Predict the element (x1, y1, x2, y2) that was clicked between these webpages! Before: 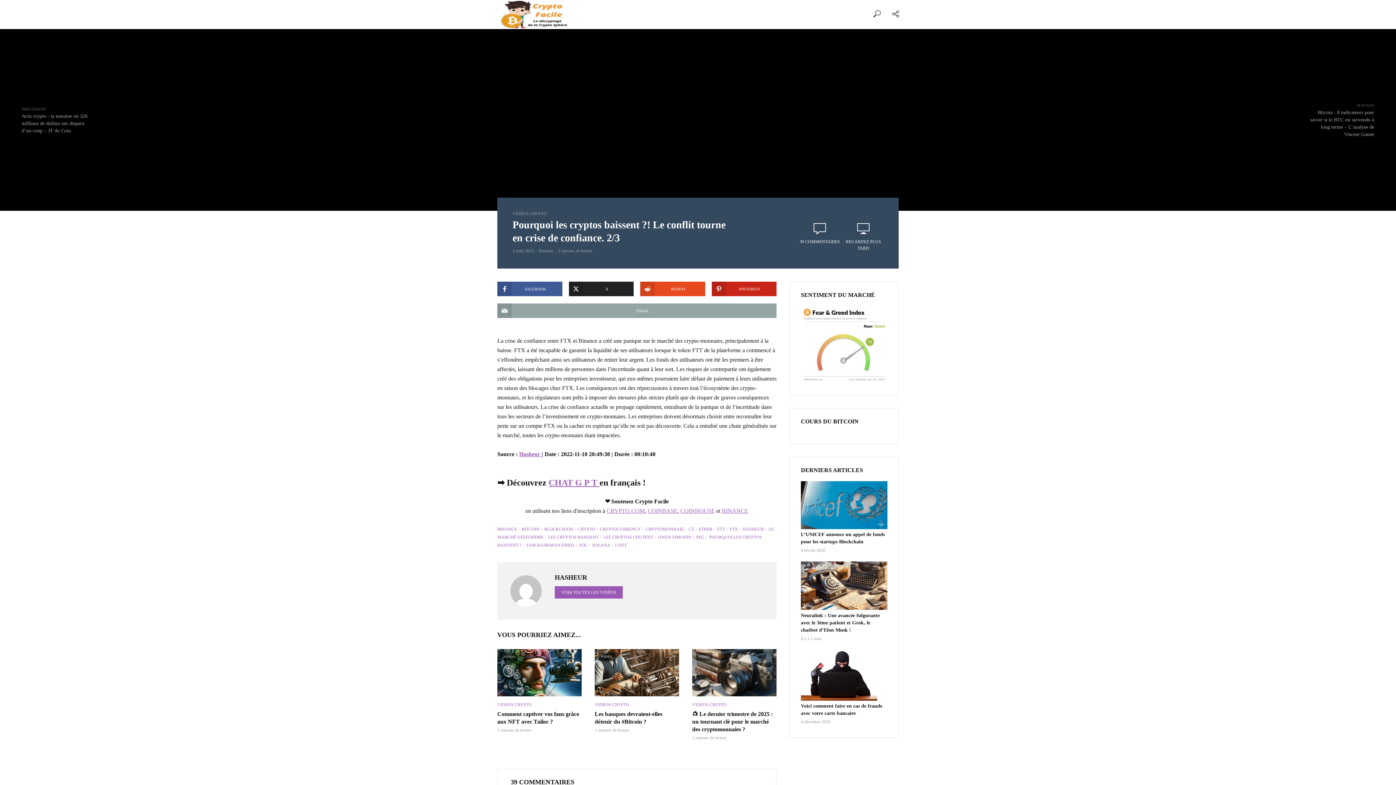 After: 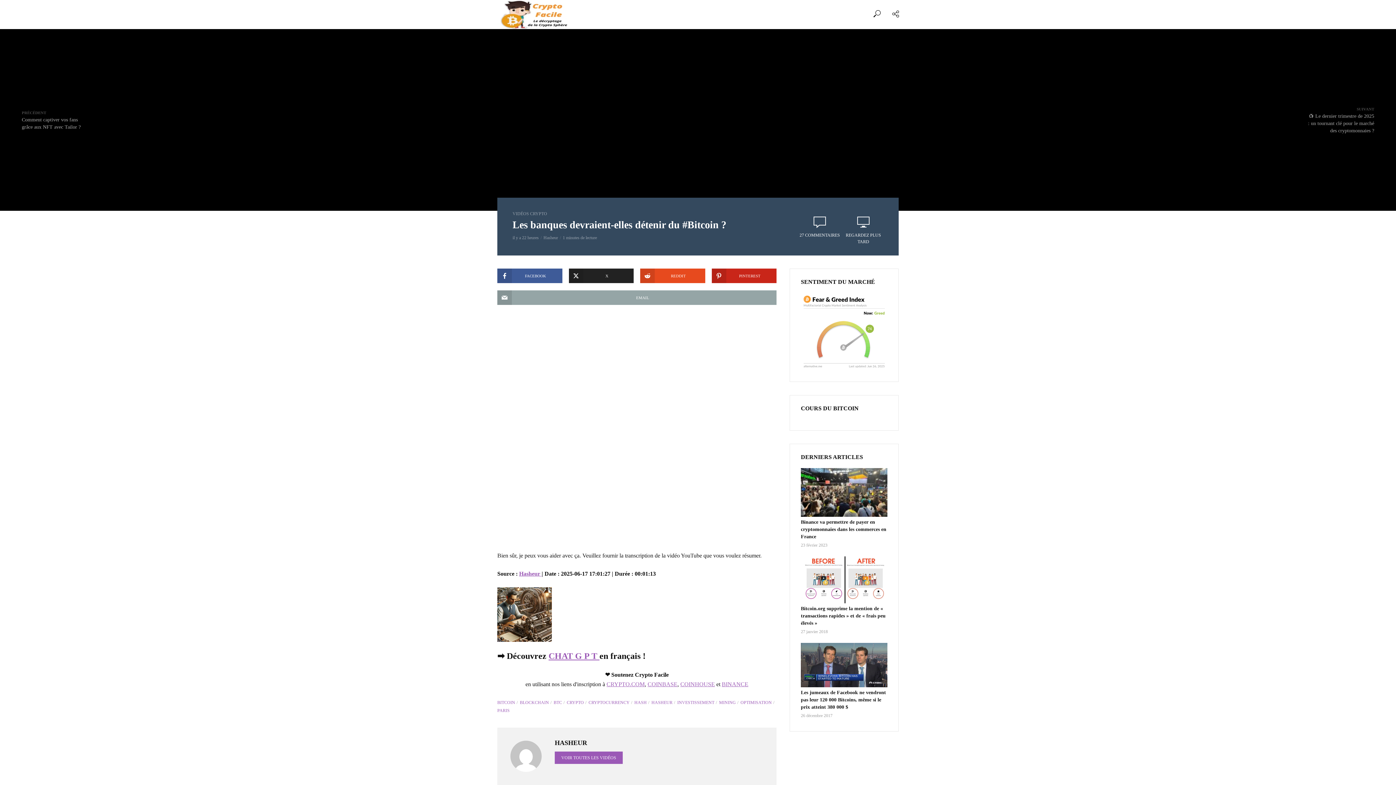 Action: label: VIDEO bbox: (594, 649, 679, 696)